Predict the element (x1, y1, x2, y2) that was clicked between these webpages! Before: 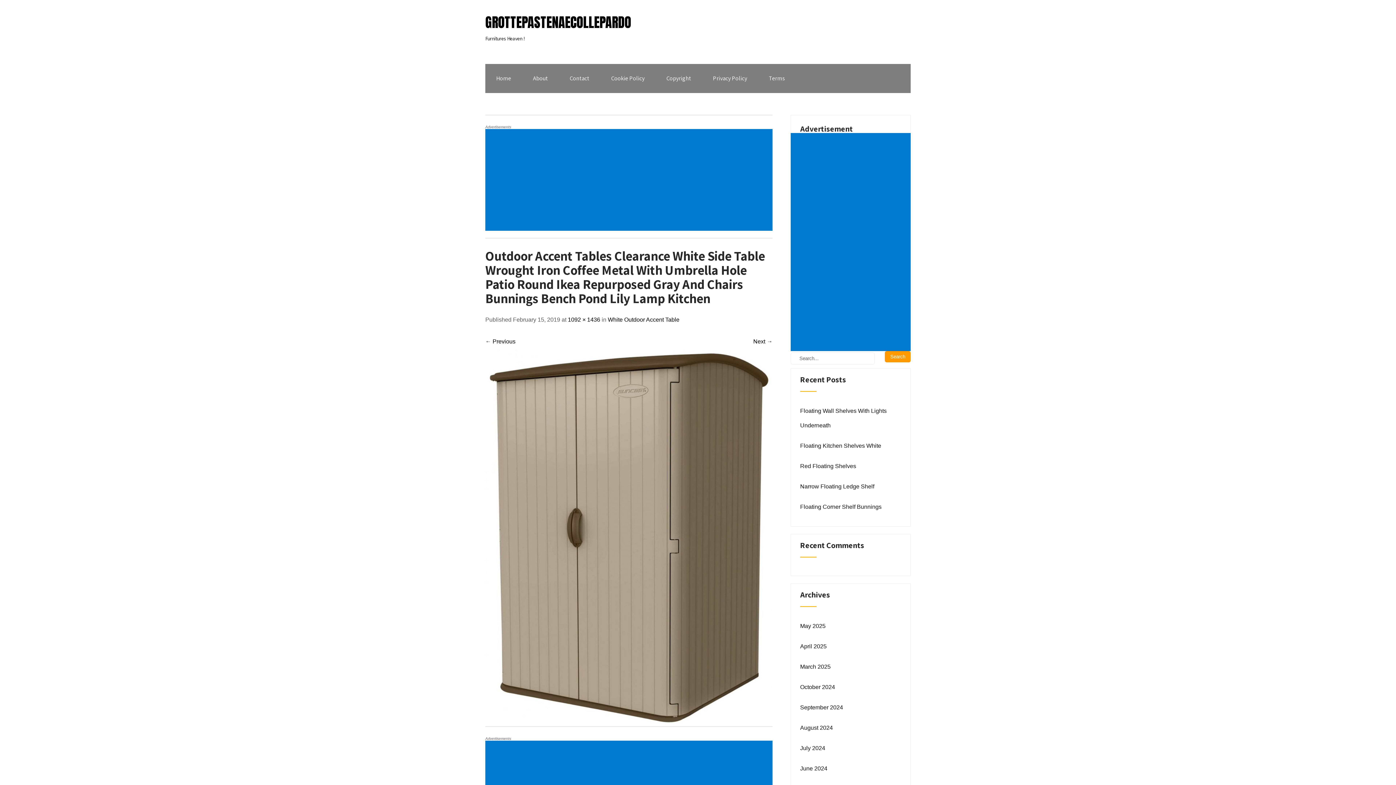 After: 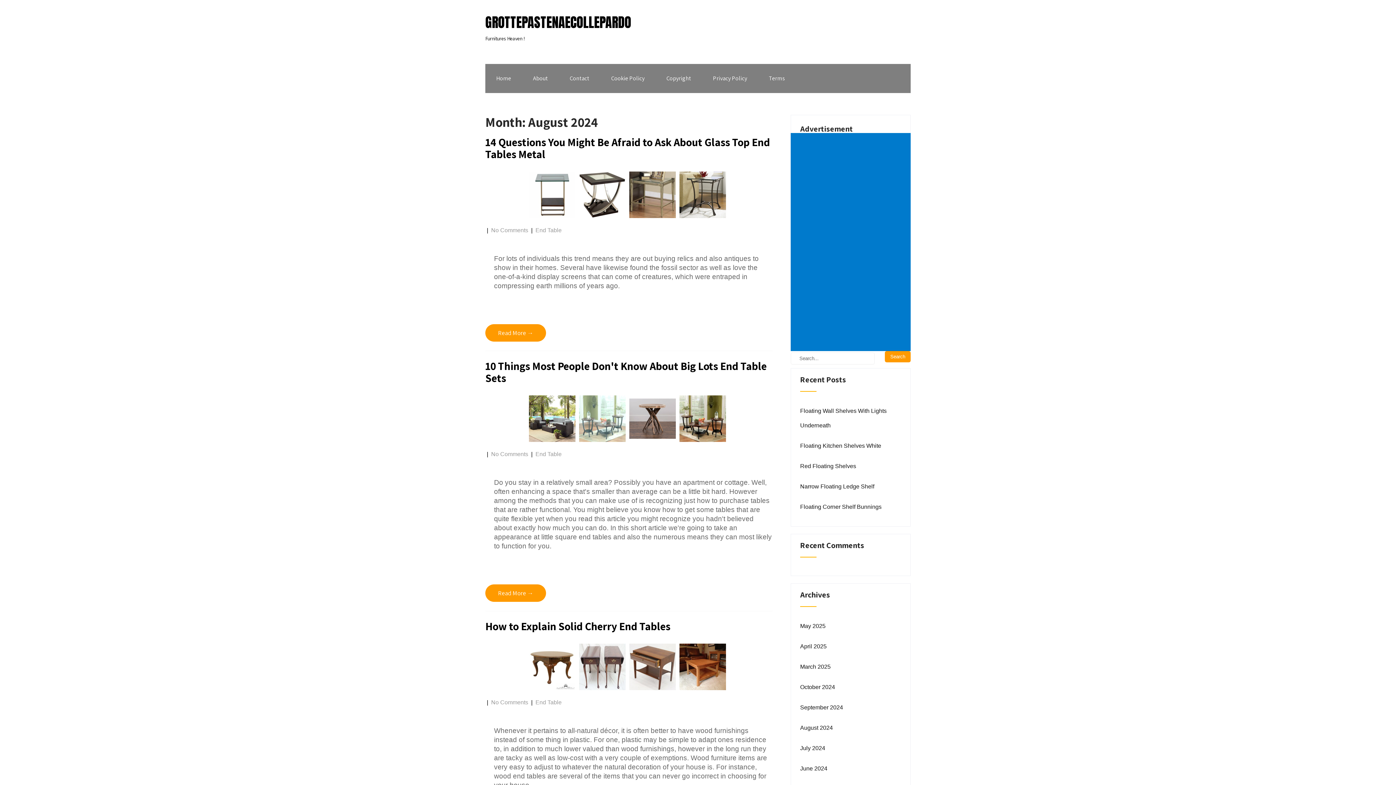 Action: bbox: (800, 721, 833, 735) label: August 2024